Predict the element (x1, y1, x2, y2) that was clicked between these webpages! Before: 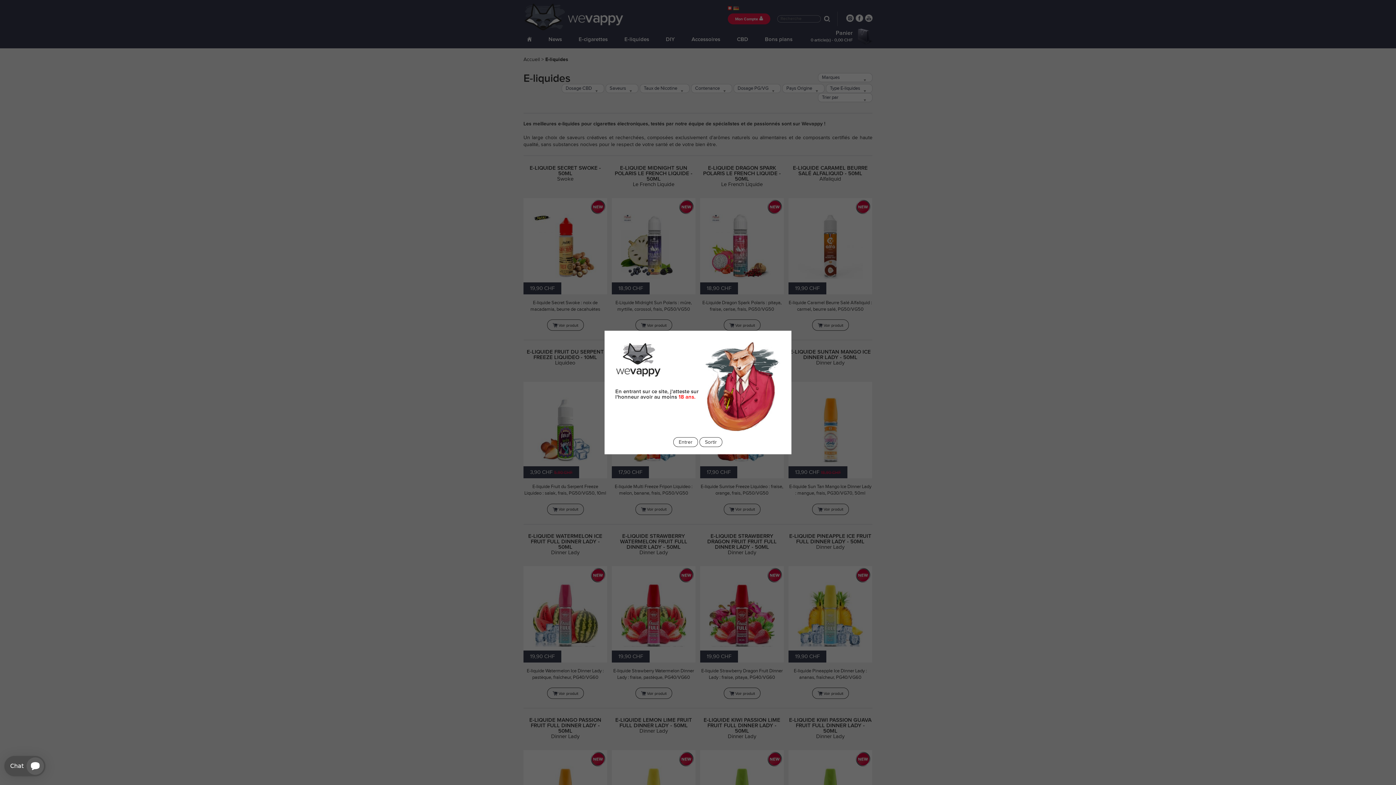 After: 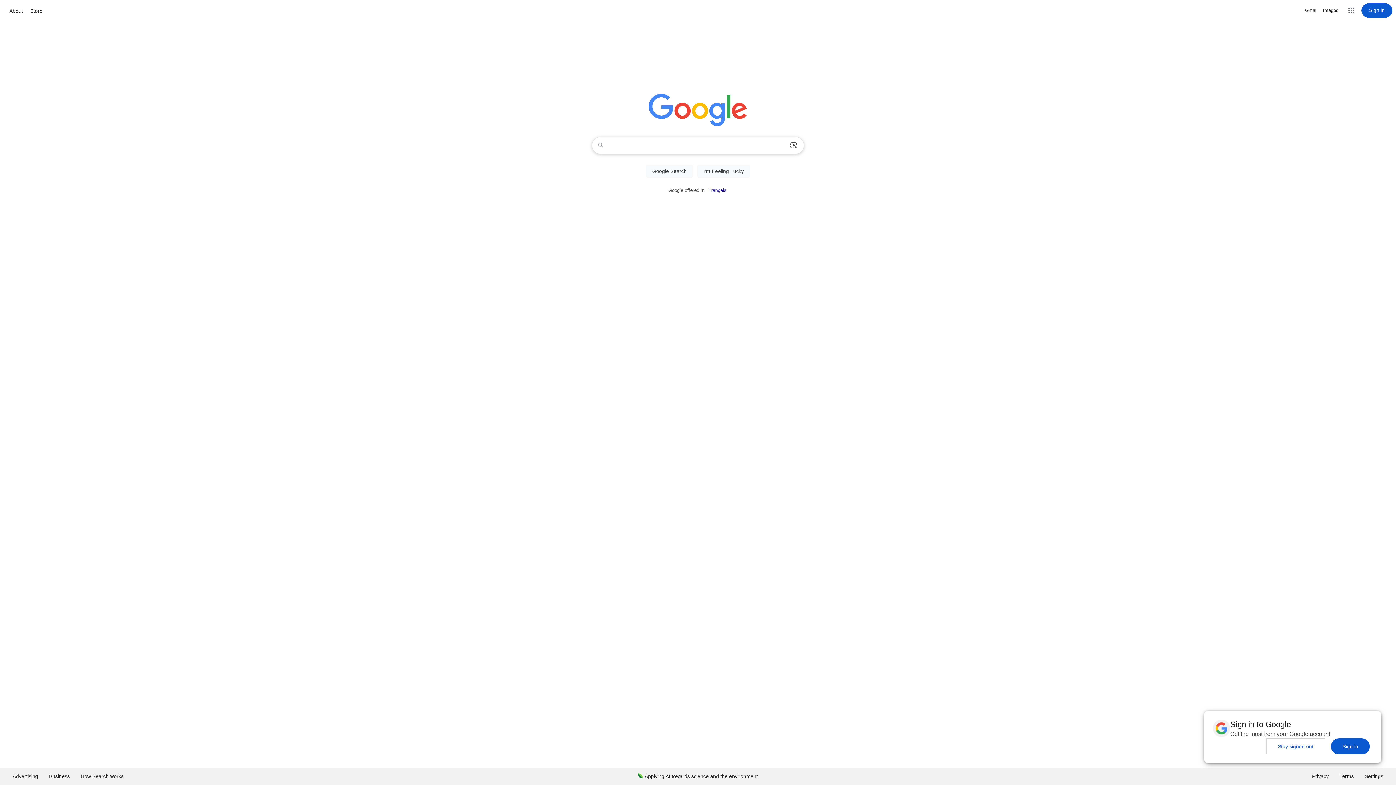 Action: label: Sortir bbox: (699, 437, 722, 447)